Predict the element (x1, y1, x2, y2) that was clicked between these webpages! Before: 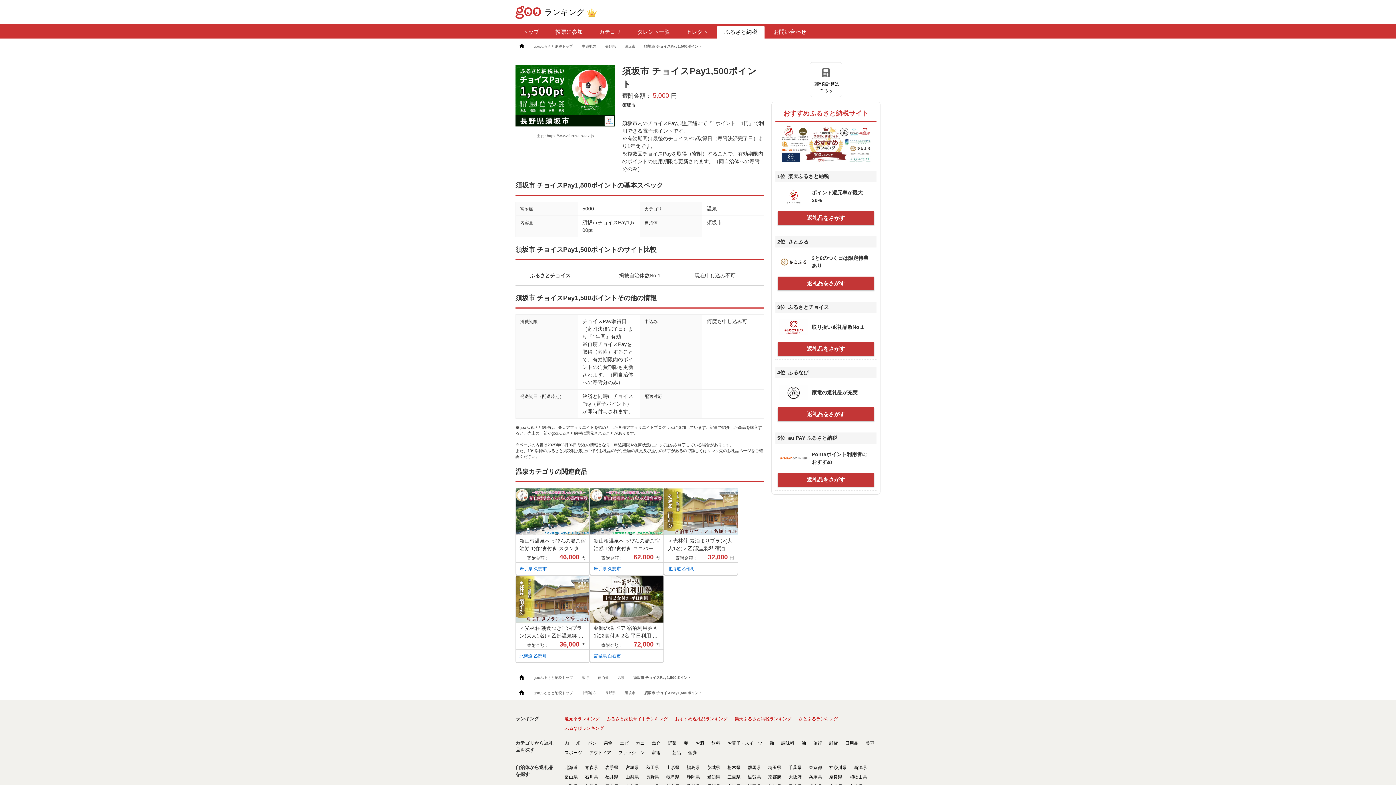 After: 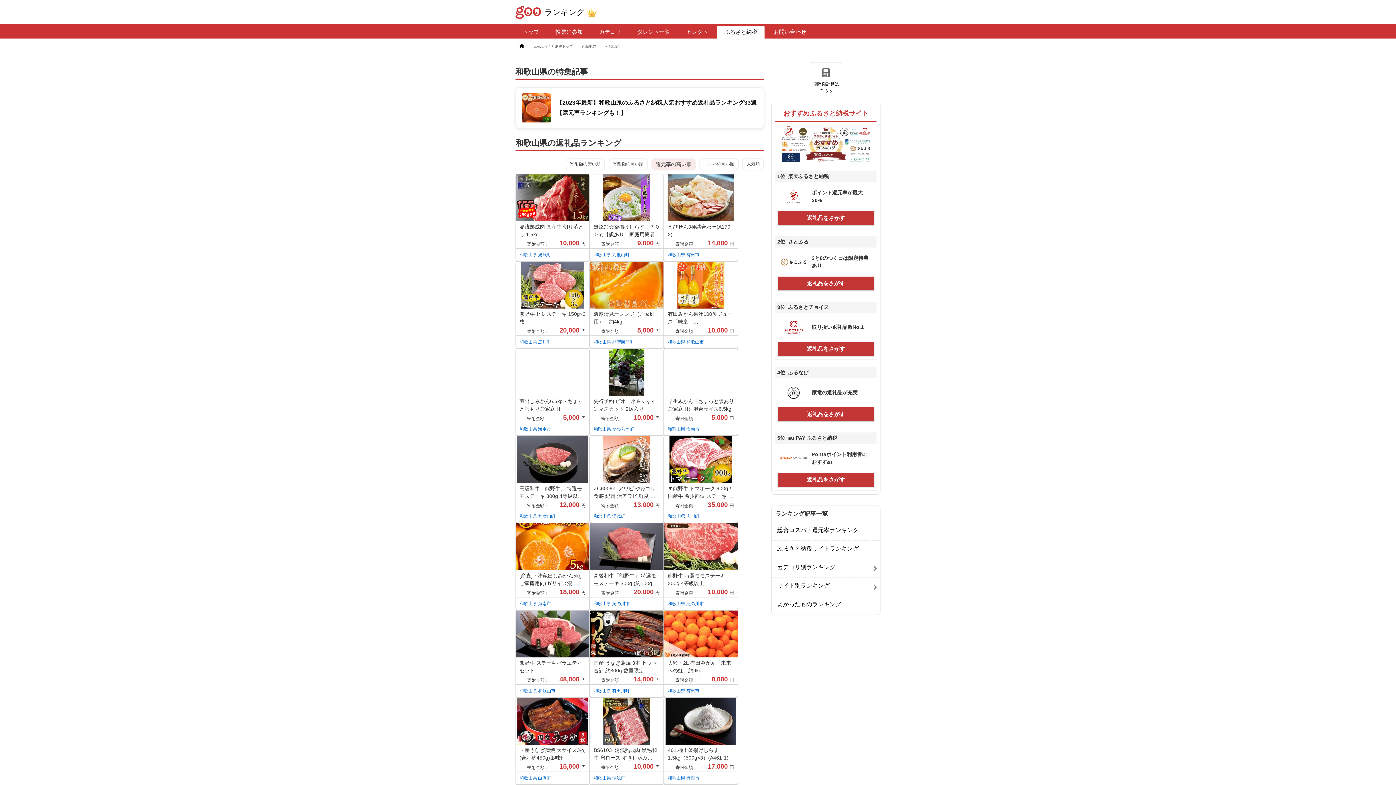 Action: bbox: (848, 773, 869, 781) label: 和歌山県